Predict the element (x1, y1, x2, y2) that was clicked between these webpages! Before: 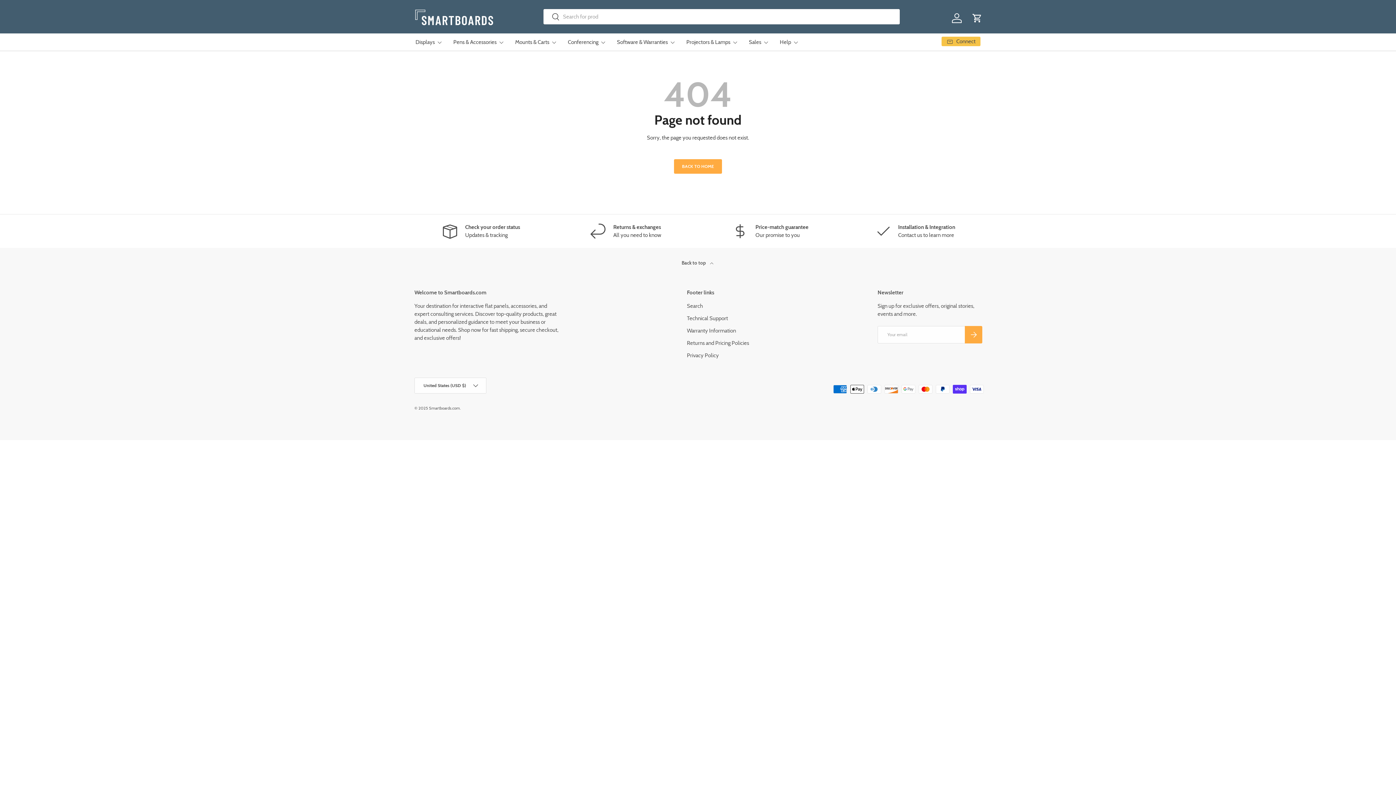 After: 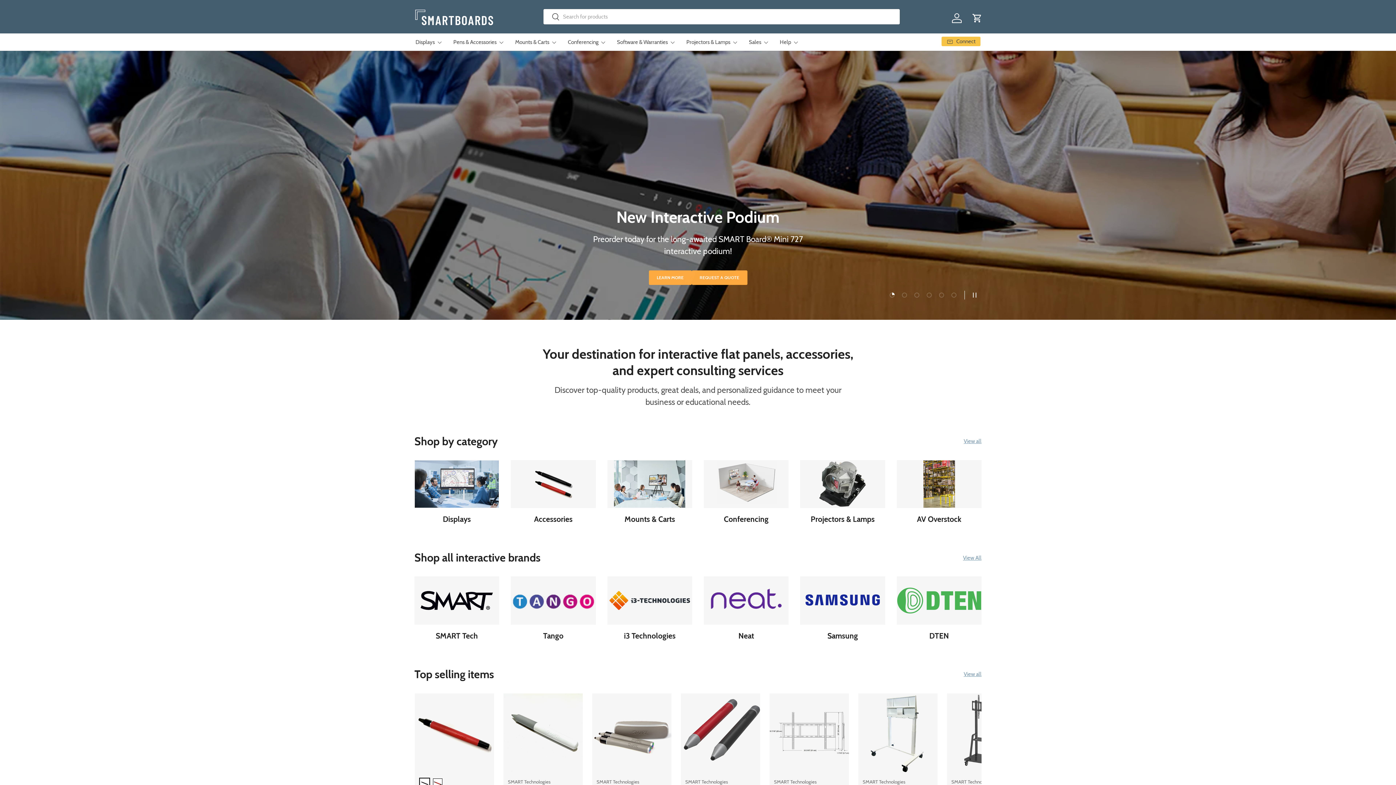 Action: bbox: (414, 8, 494, 27)